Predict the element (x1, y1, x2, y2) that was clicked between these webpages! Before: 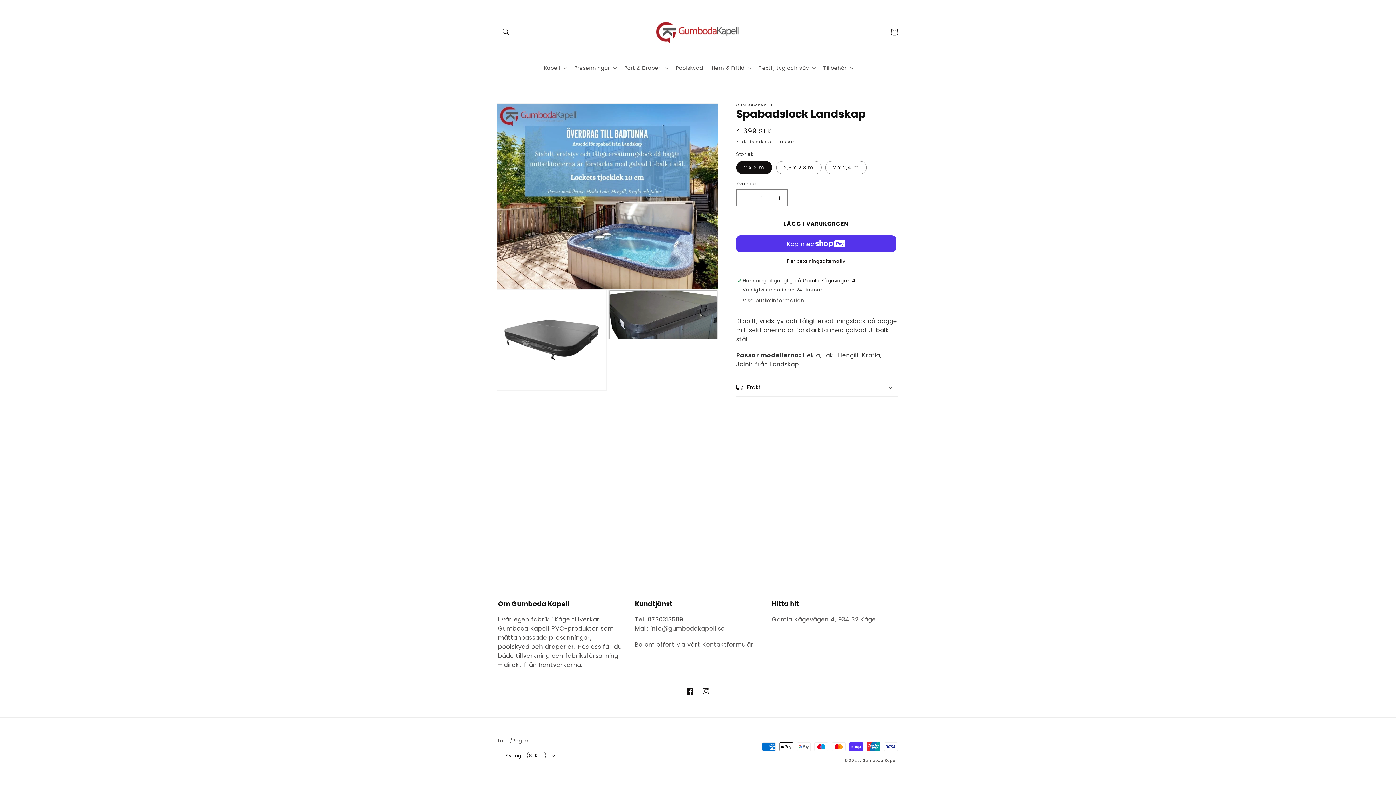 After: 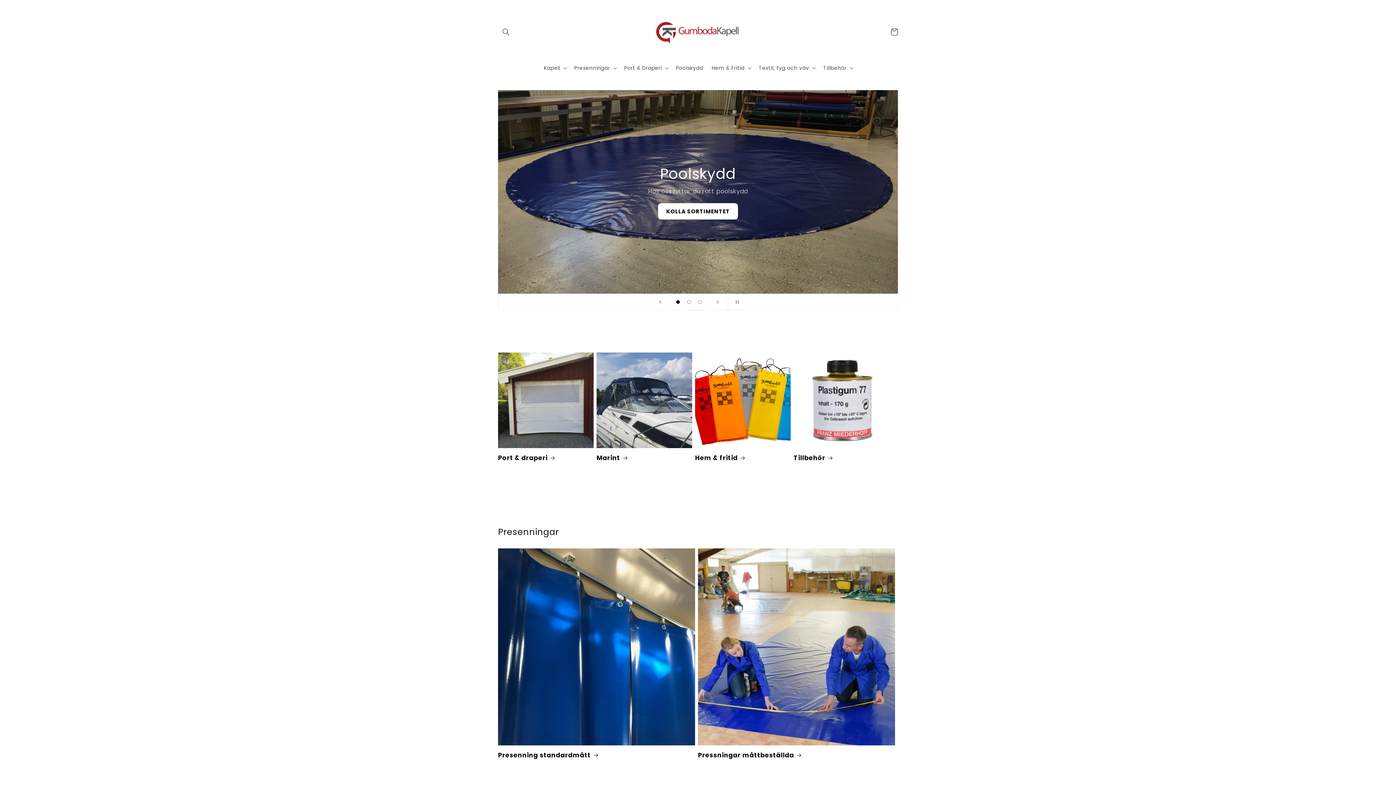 Action: bbox: (862, 758, 898, 763) label: Gumboda Kapell